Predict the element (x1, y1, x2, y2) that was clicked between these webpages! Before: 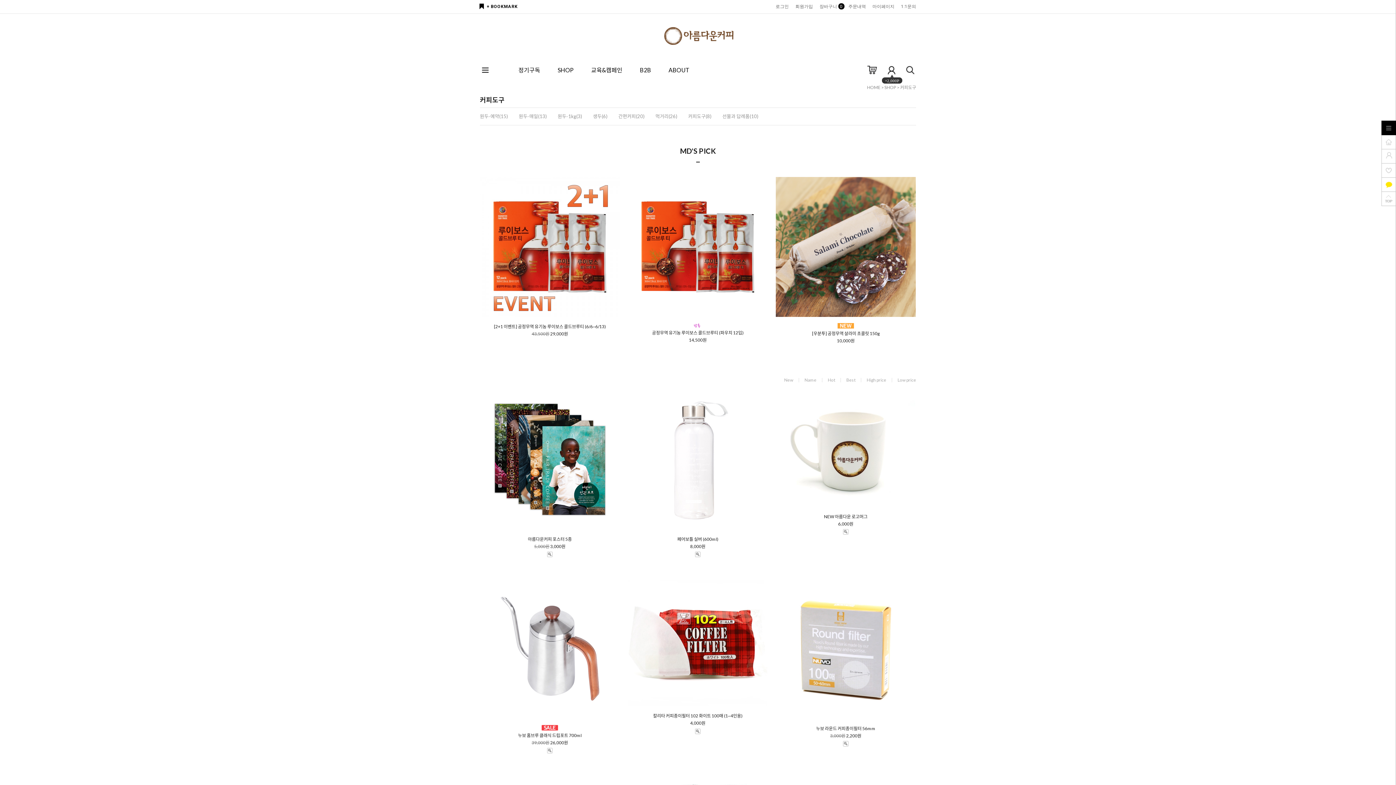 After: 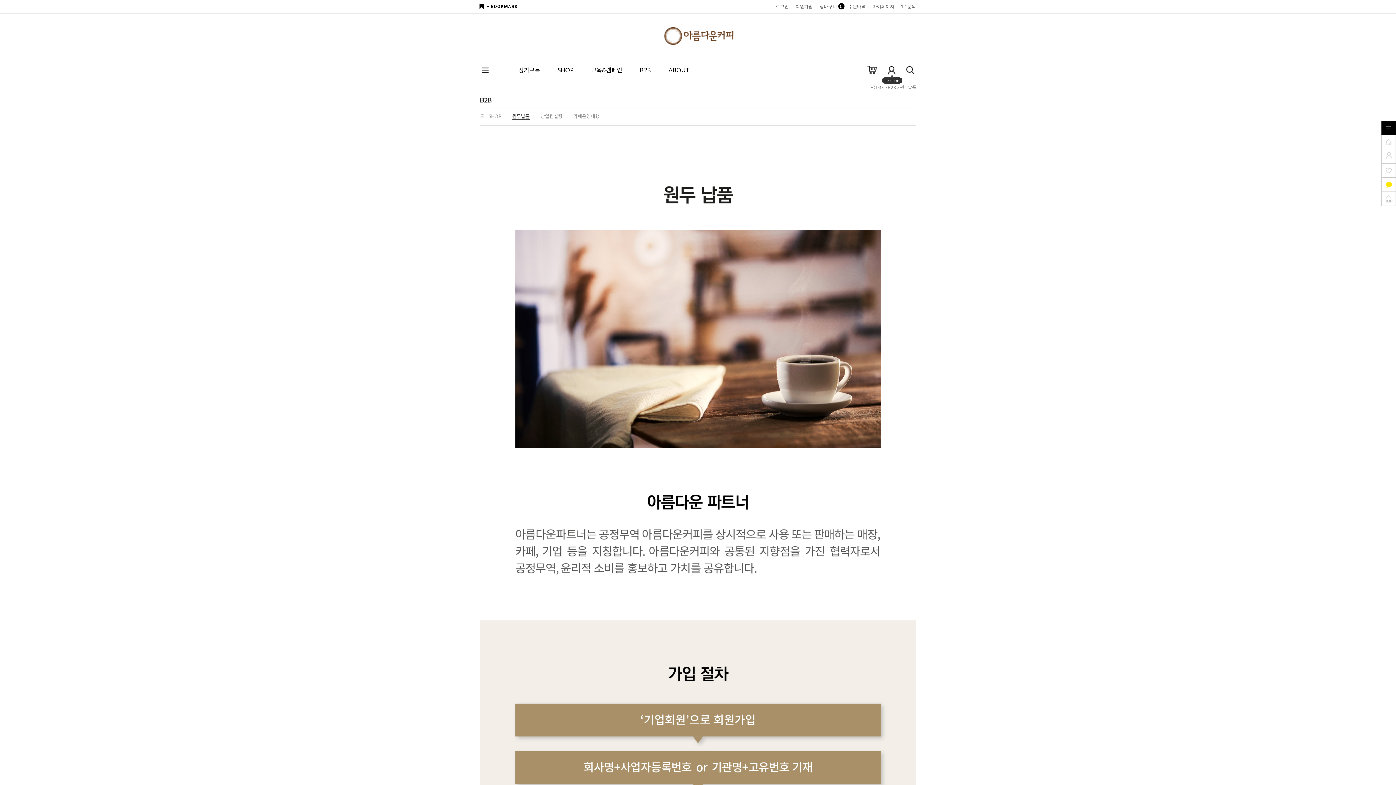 Action: bbox: (640, 61, 651, 73) label: B2B